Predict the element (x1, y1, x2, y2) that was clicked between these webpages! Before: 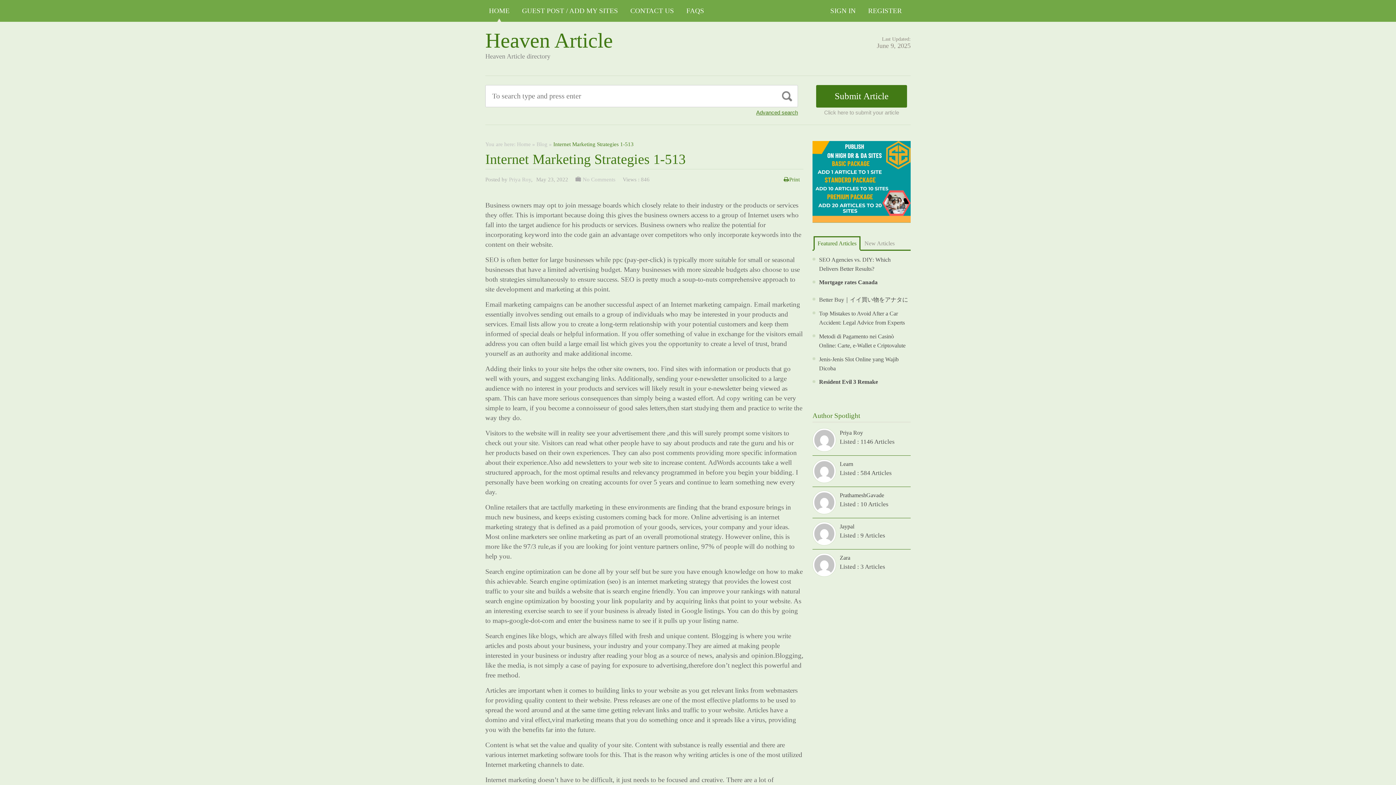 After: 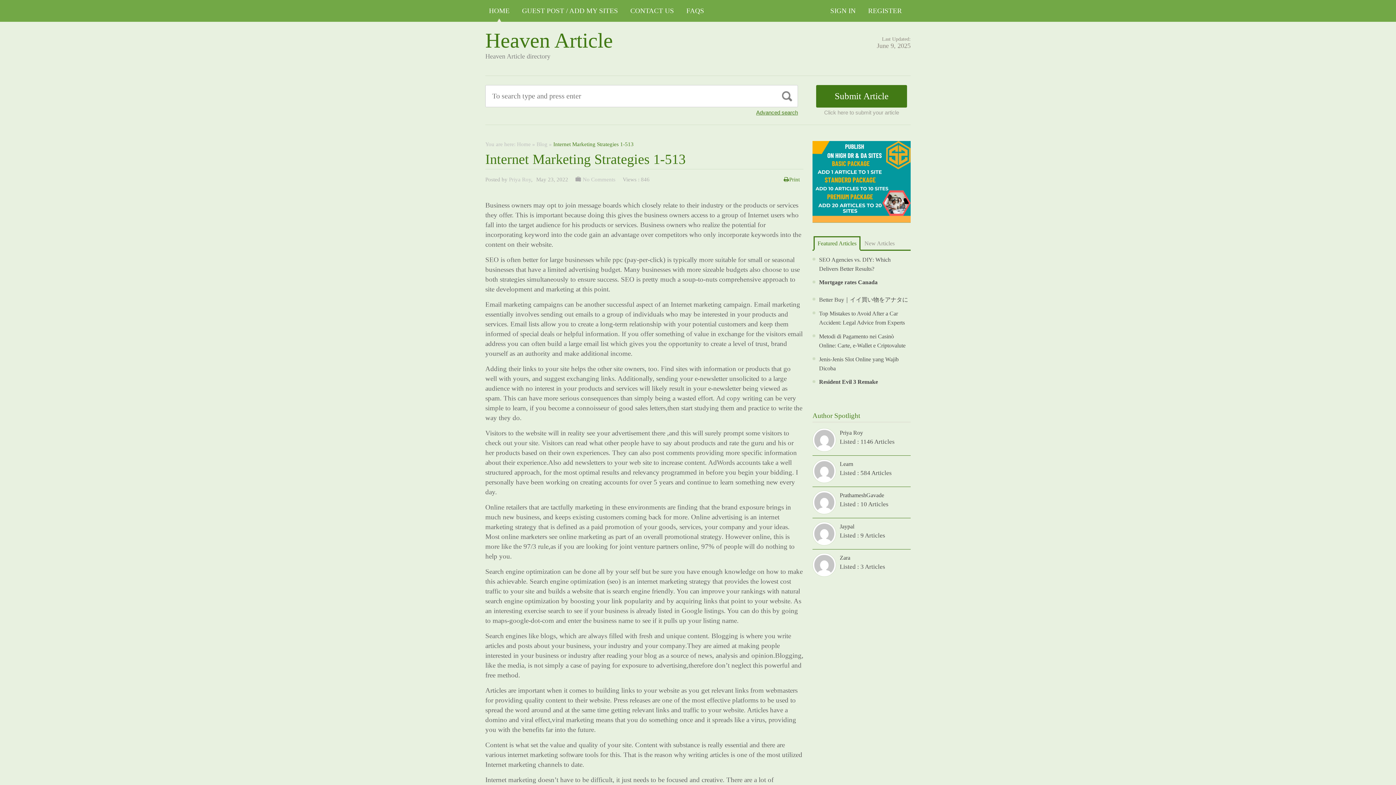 Action: bbox: (517, 141, 530, 147) label: Home